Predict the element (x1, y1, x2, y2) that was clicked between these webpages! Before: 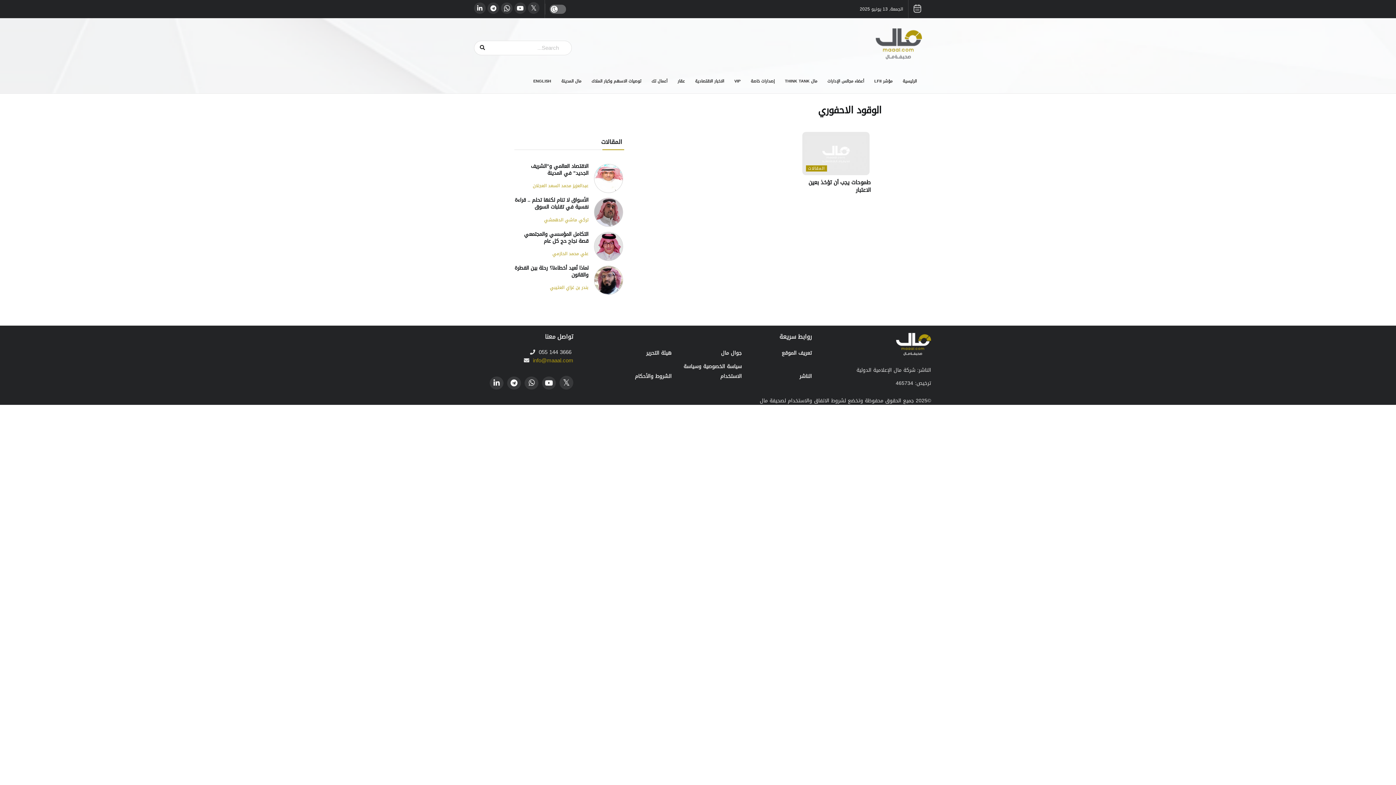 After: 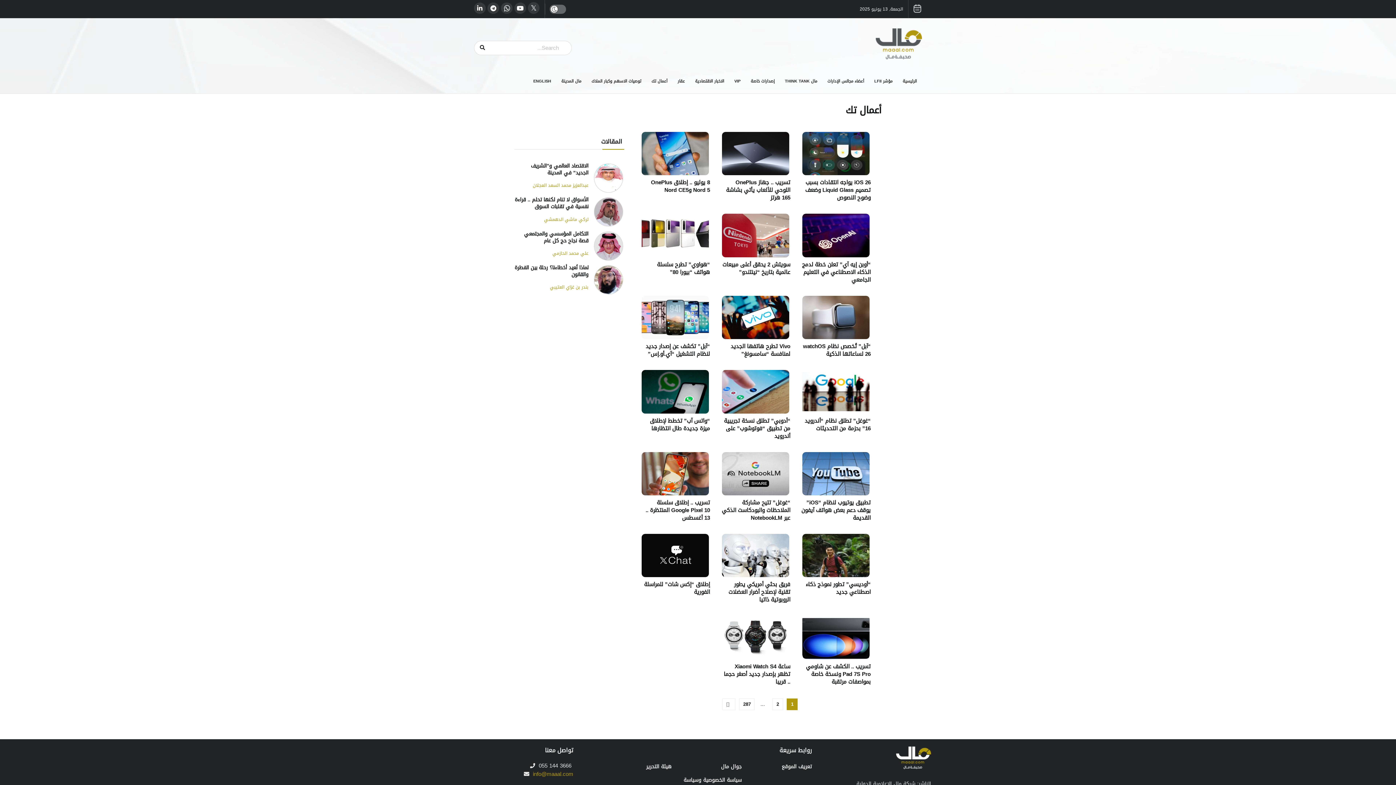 Action: bbox: (646, 69, 672, 93) label: أعمال تك